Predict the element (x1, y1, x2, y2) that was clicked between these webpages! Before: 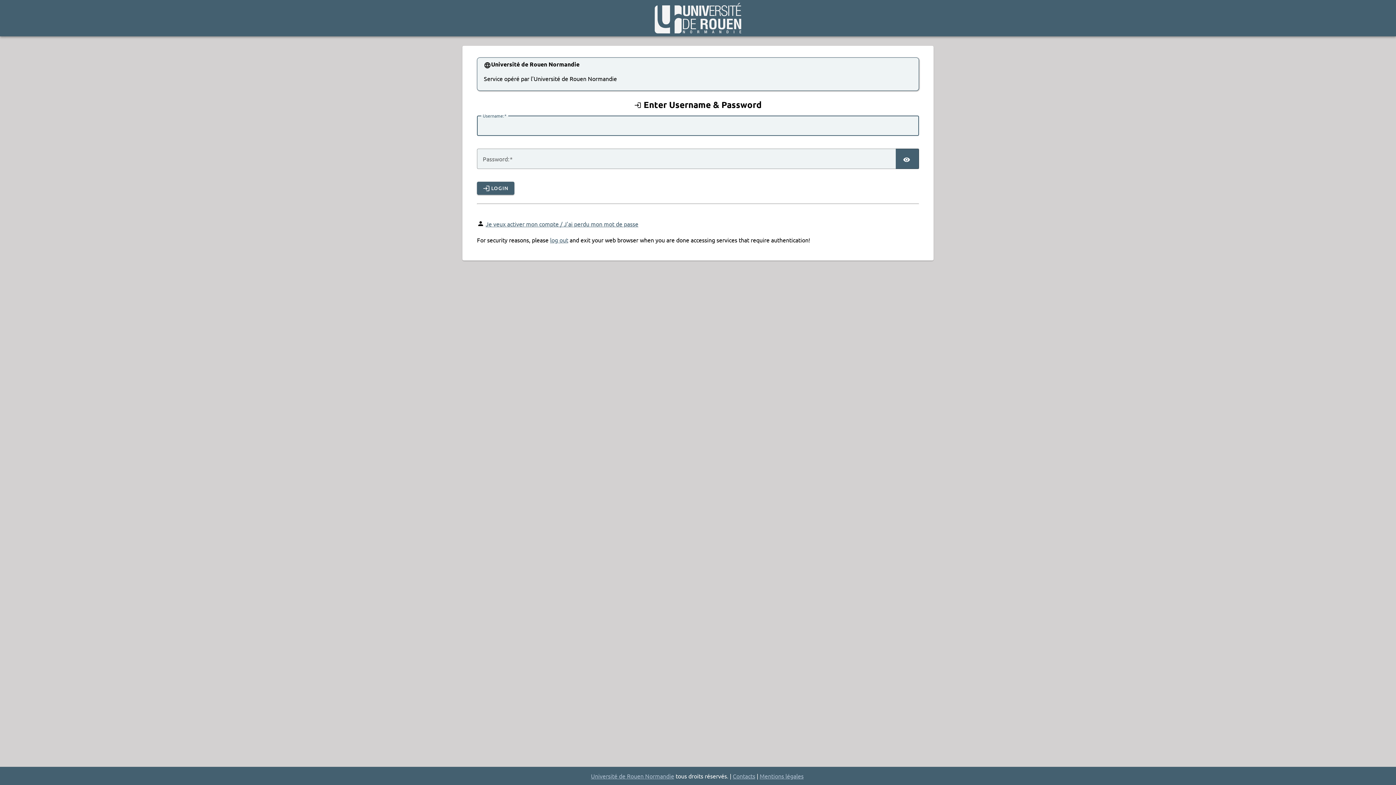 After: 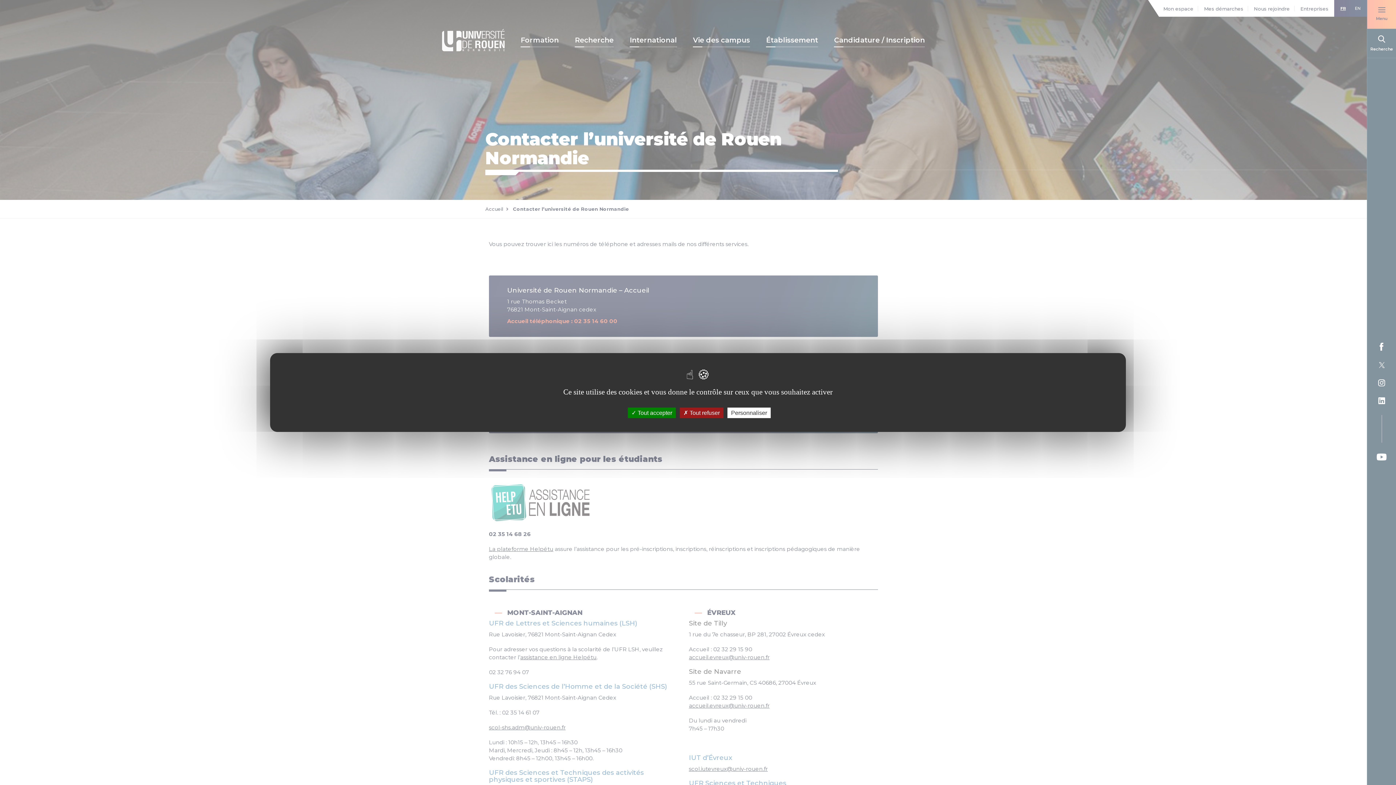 Action: label: Contacts bbox: (732, 772, 755, 780)